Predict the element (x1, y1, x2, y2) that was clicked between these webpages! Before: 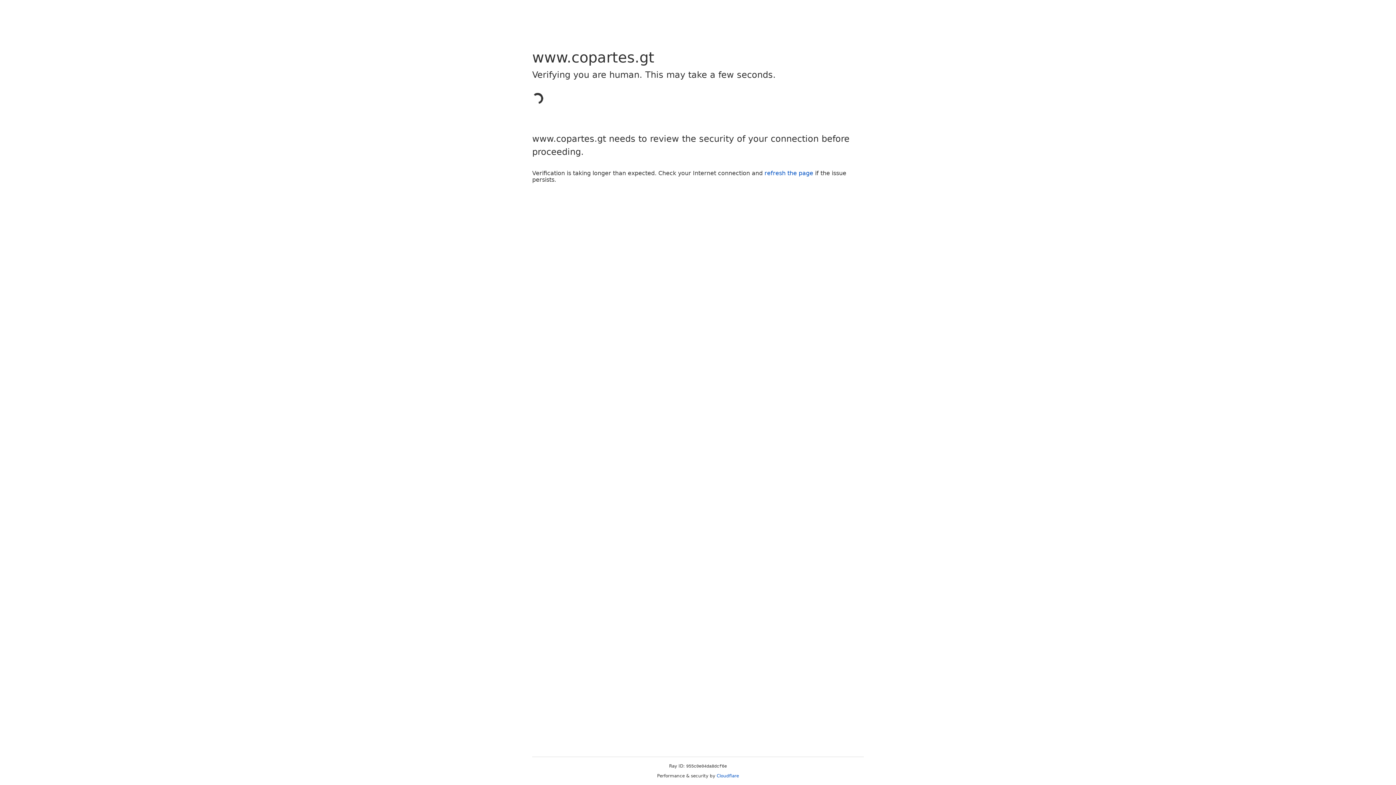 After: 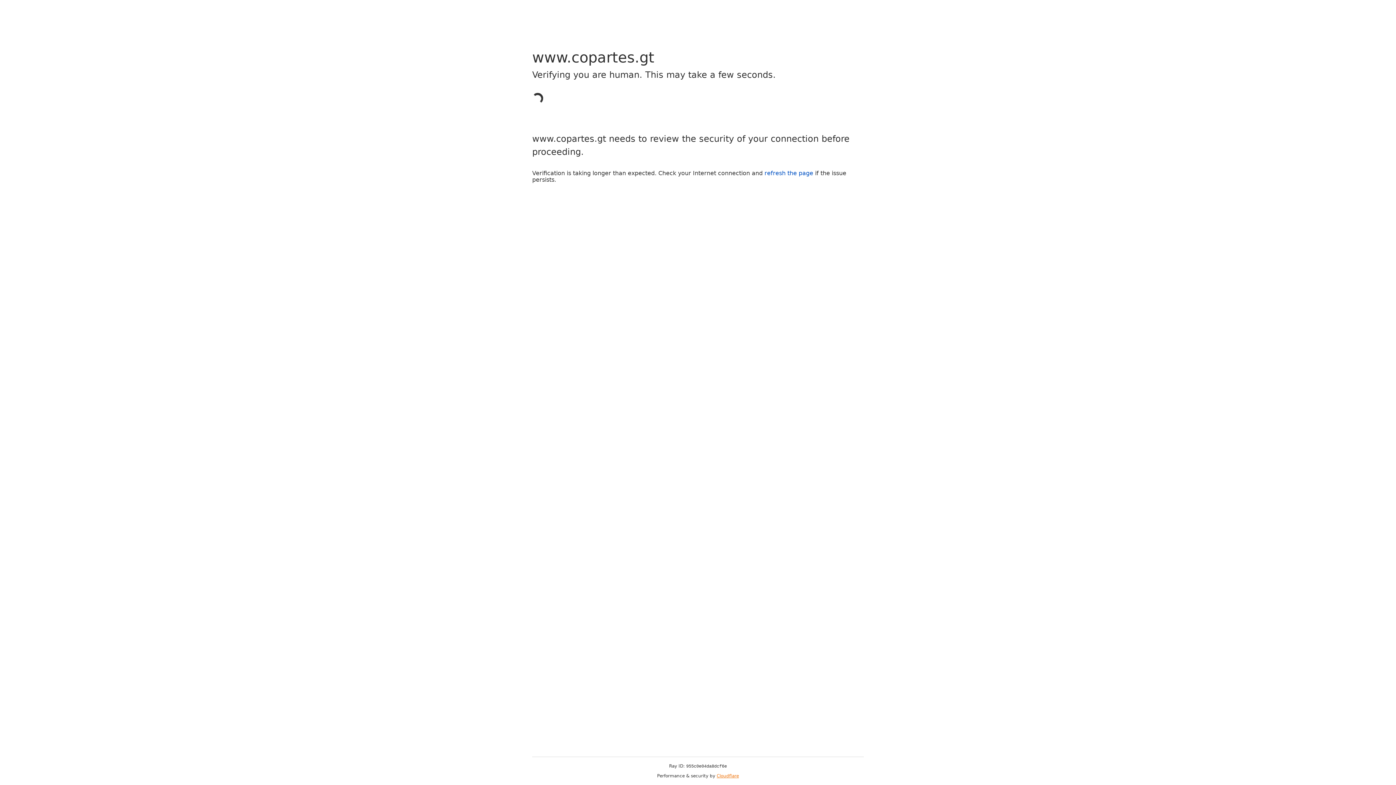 Action: label: Cloudflare bbox: (716, 773, 739, 778)